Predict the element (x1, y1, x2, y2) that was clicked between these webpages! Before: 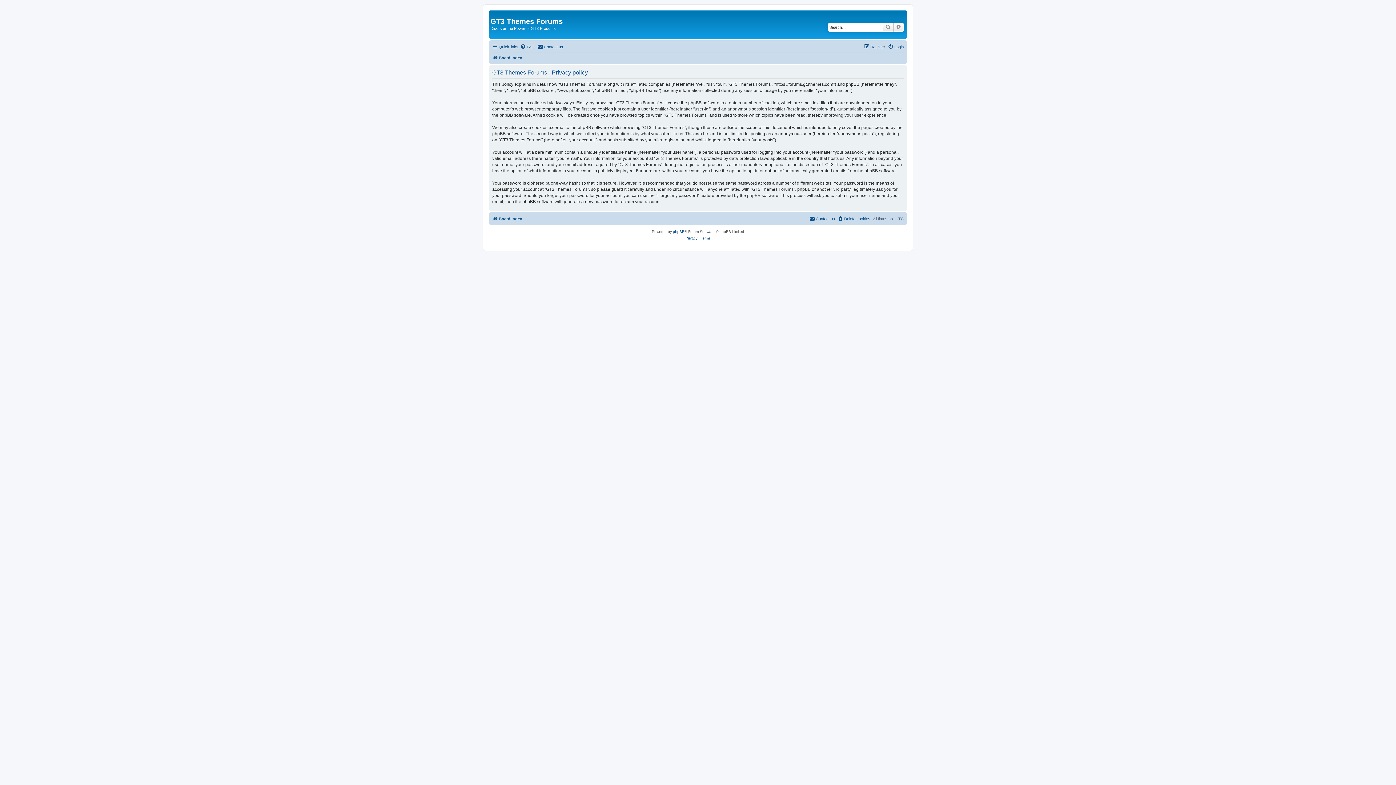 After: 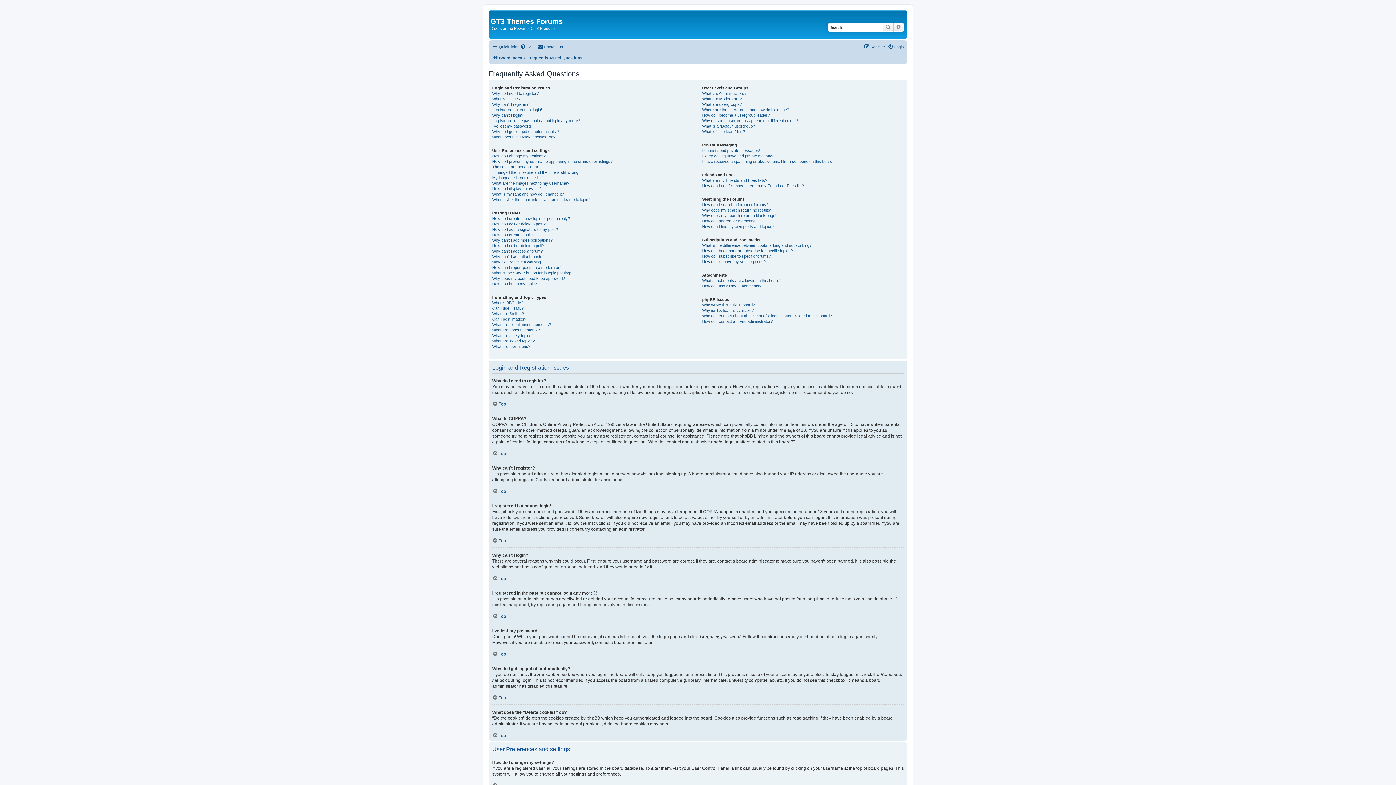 Action: bbox: (520, 42, 534, 51) label: FAQ